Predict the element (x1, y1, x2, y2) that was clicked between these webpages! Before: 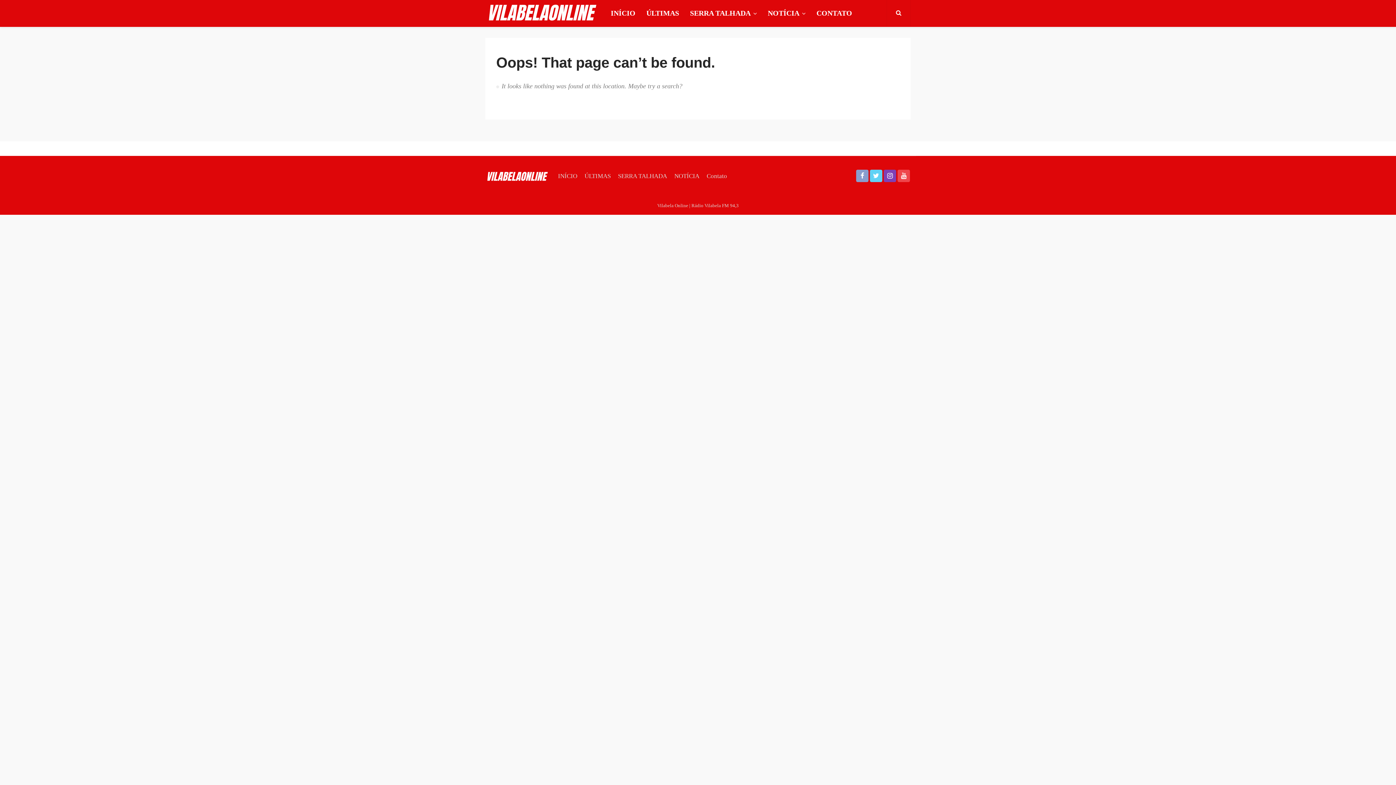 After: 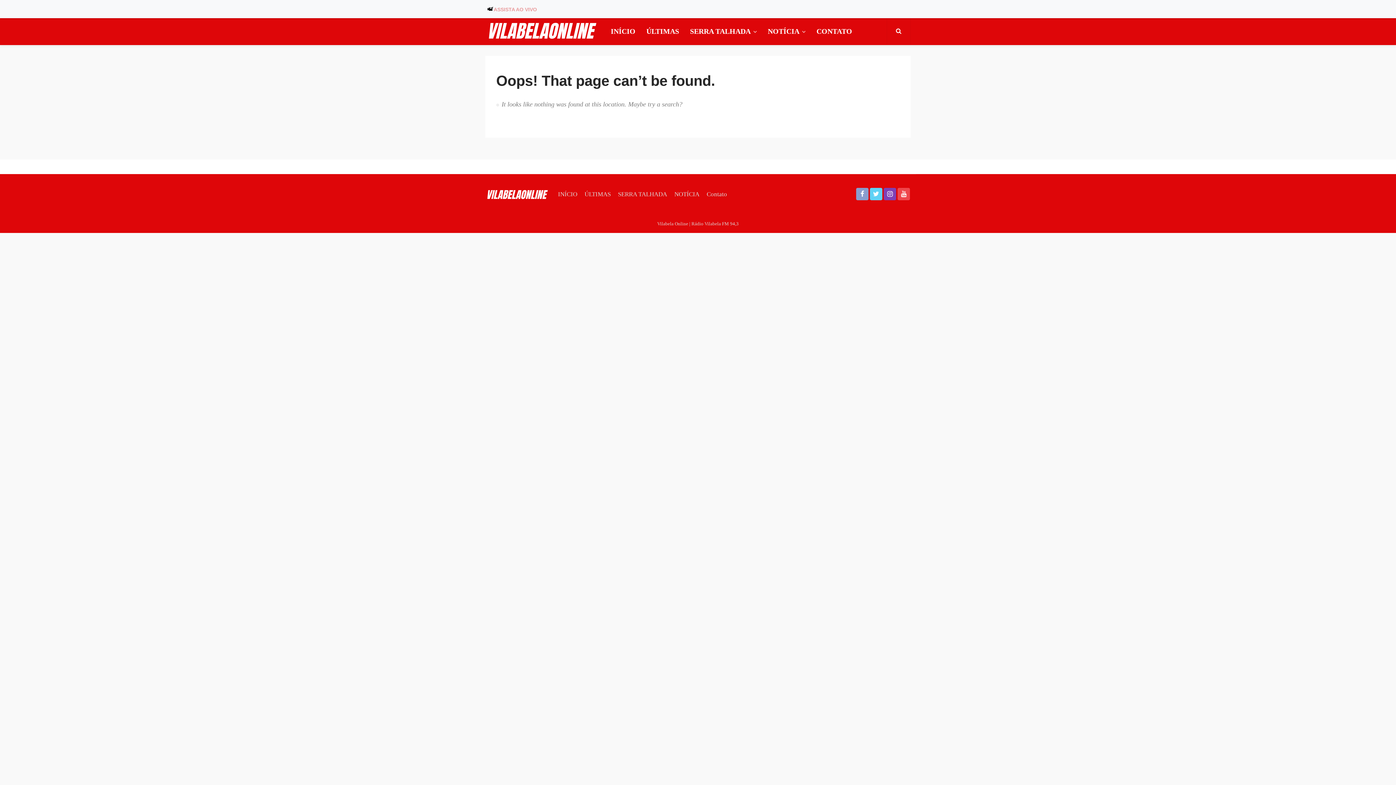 Action: bbox: (856, 169, 868, 182)